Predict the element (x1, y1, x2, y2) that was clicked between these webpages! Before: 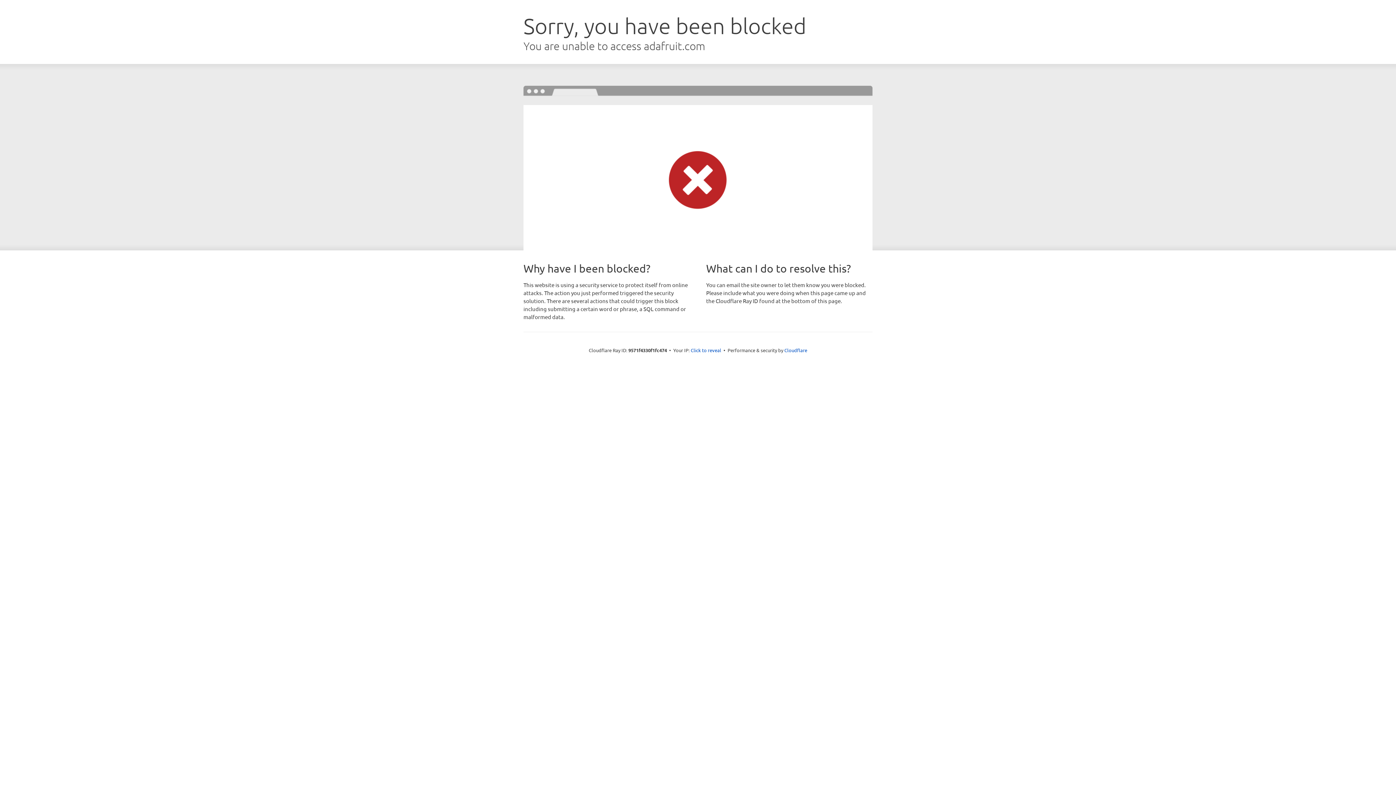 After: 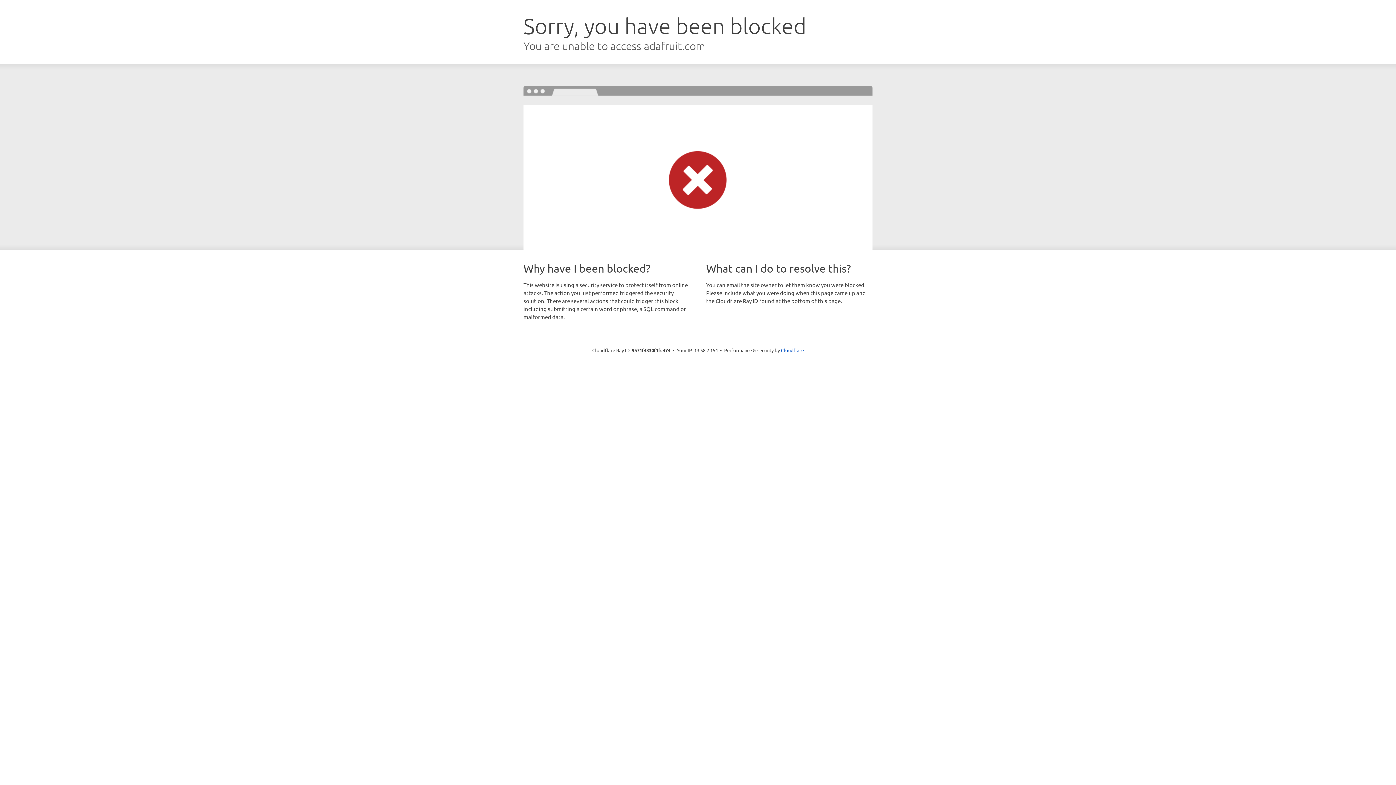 Action: bbox: (690, 346, 721, 353) label: Click to reveal